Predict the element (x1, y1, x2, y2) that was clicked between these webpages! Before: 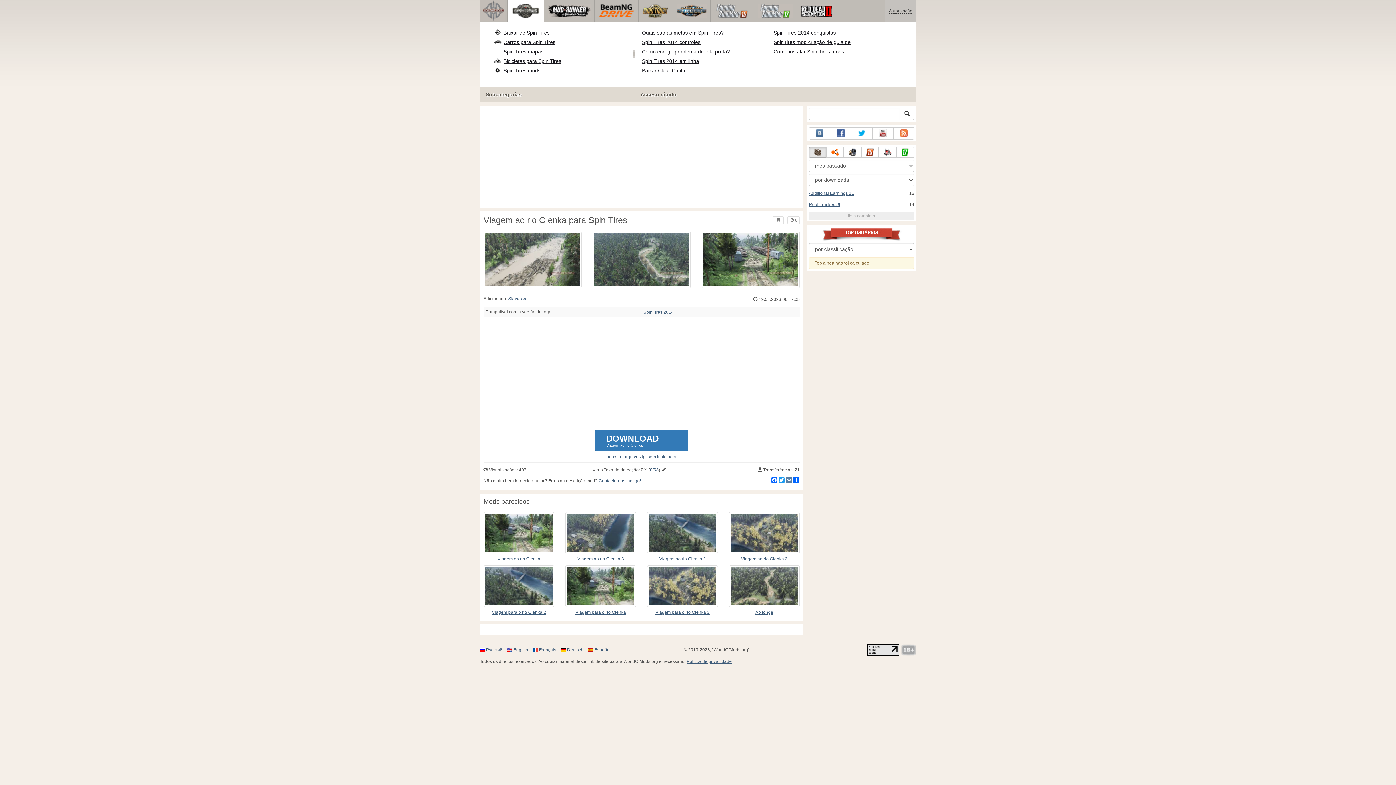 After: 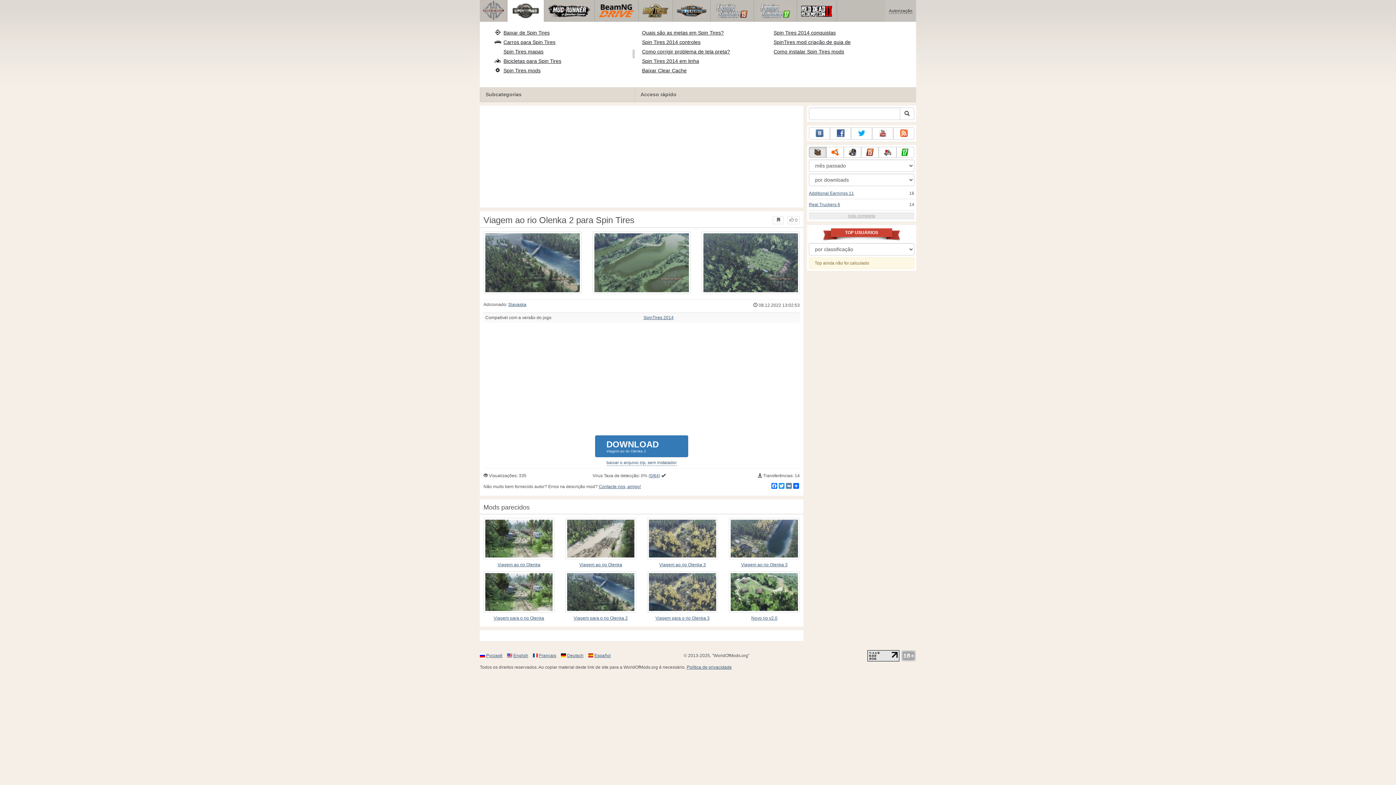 Action: bbox: (647, 555, 718, 562) label: Viagem ao rio Olenka 2